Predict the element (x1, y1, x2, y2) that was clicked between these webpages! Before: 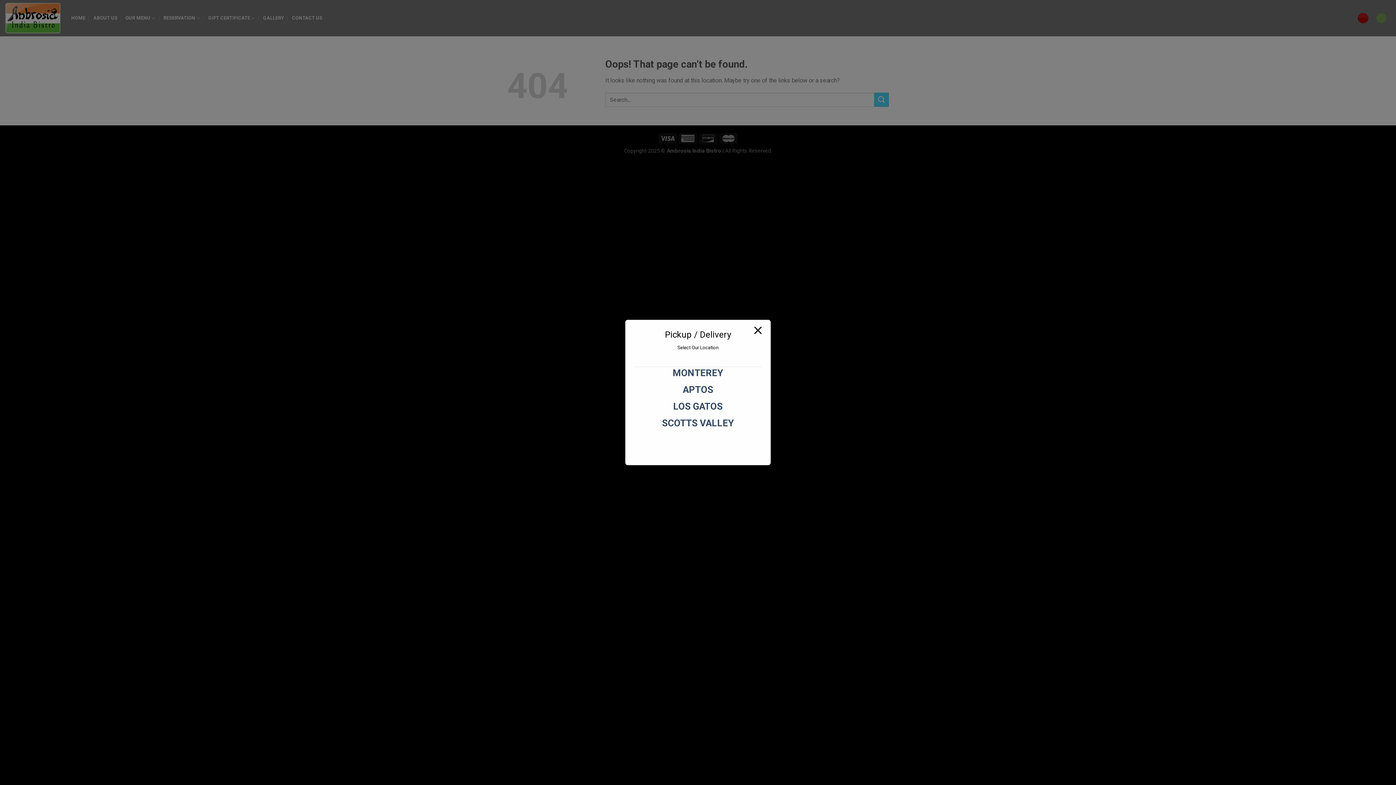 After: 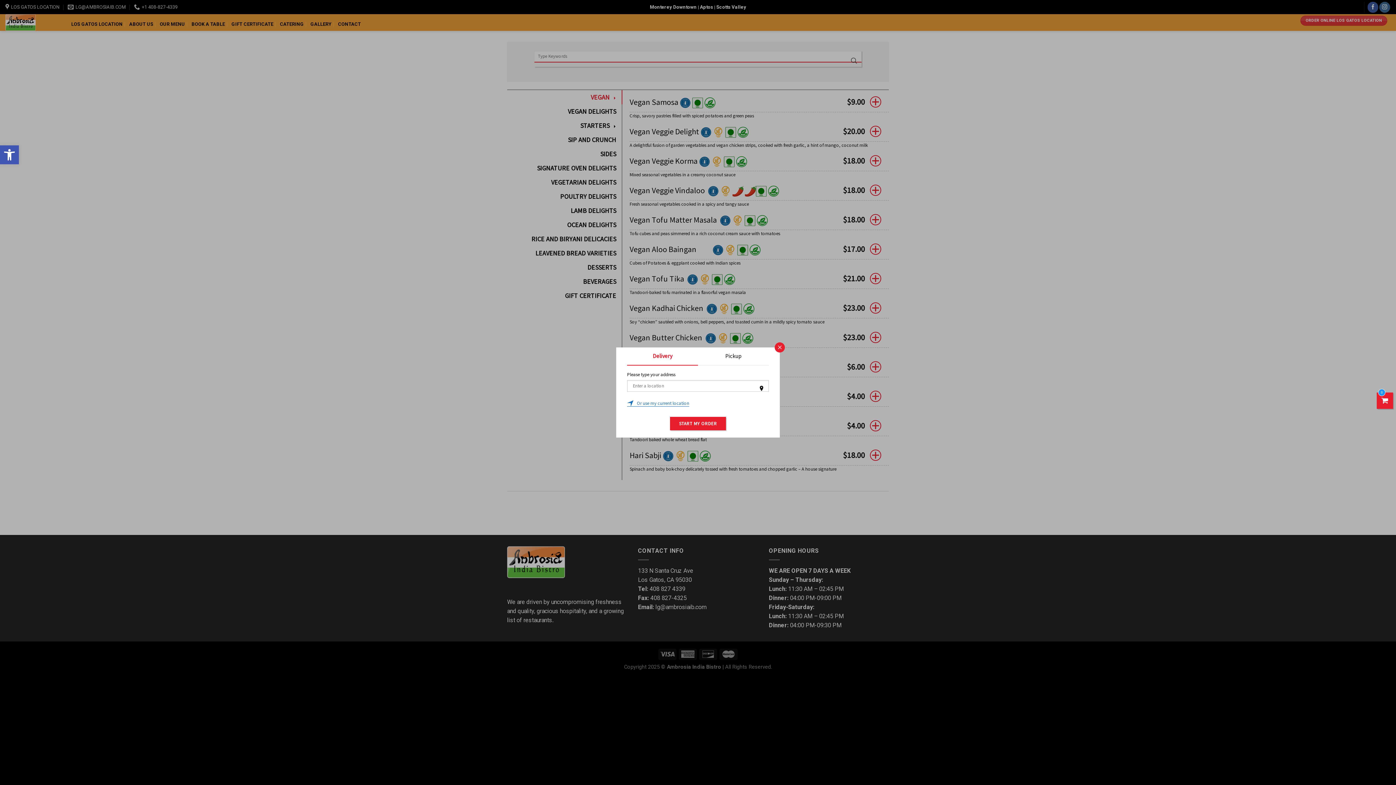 Action: bbox: (673, 400, 722, 411) label: LOS GATOS